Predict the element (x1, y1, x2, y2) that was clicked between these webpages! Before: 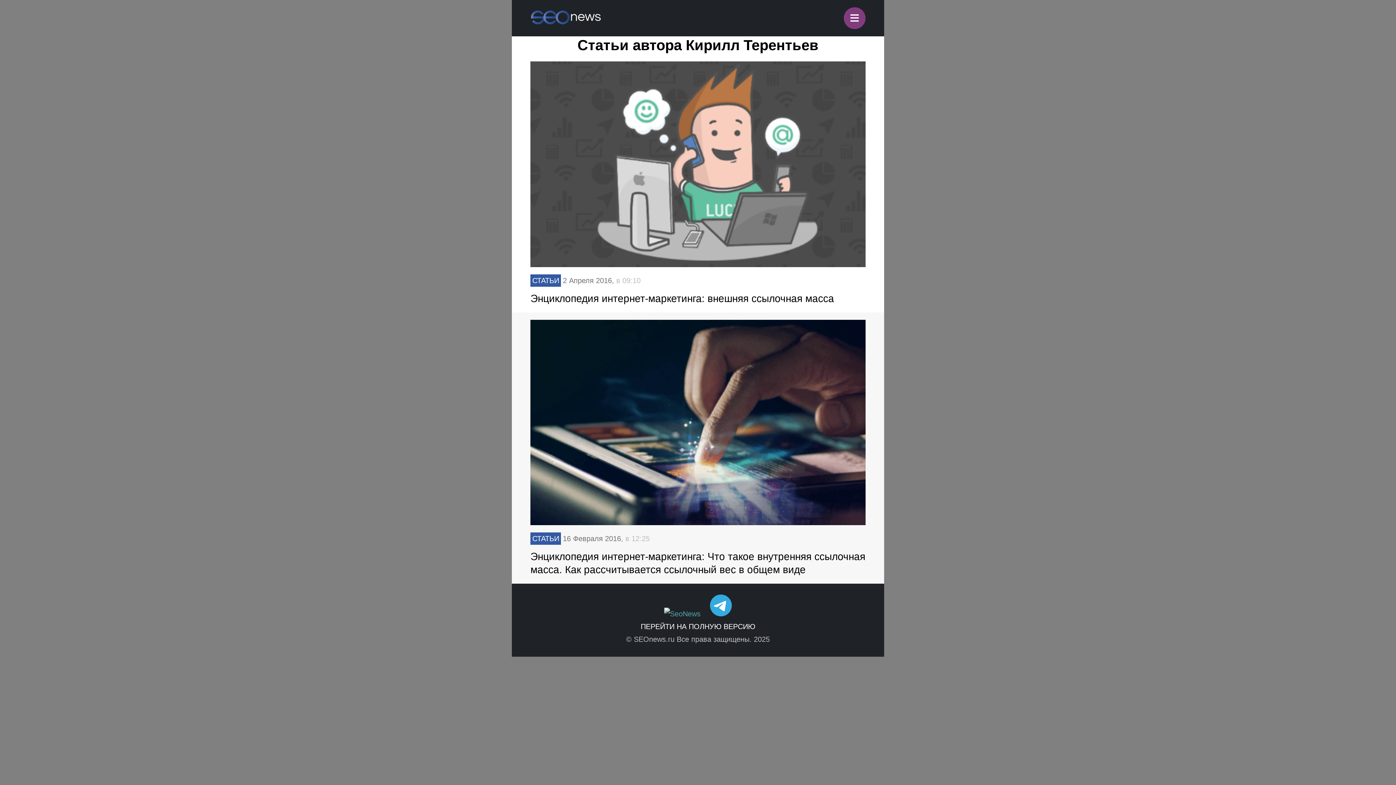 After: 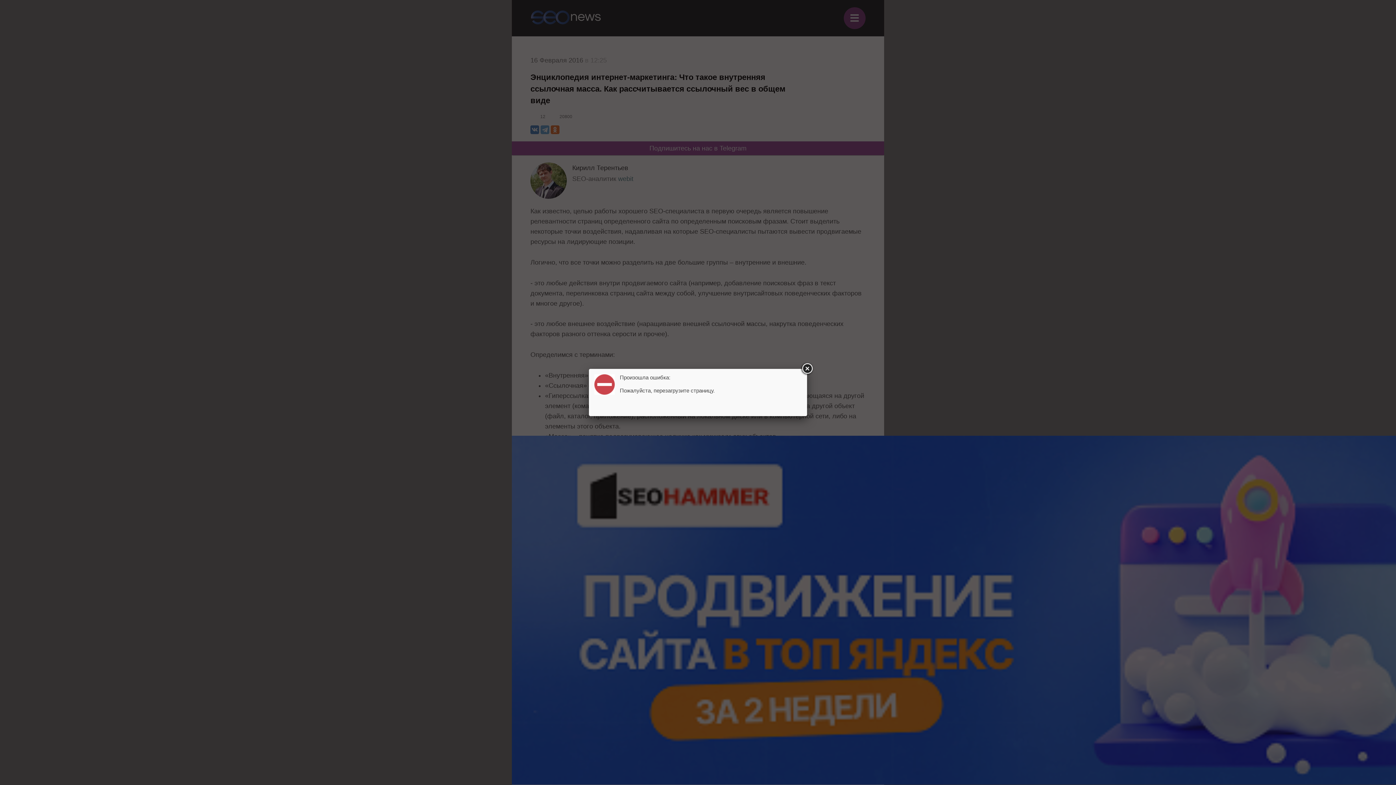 Action: label: СТАТЬИ
16 Февраля 2016, в 12:25
Энциклопедия интернет-маркетинга: Что такое внутренняя ссылочная масса. Как рассчитывается ссылочный вес в общем виде bbox: (530, 319, 865, 576)